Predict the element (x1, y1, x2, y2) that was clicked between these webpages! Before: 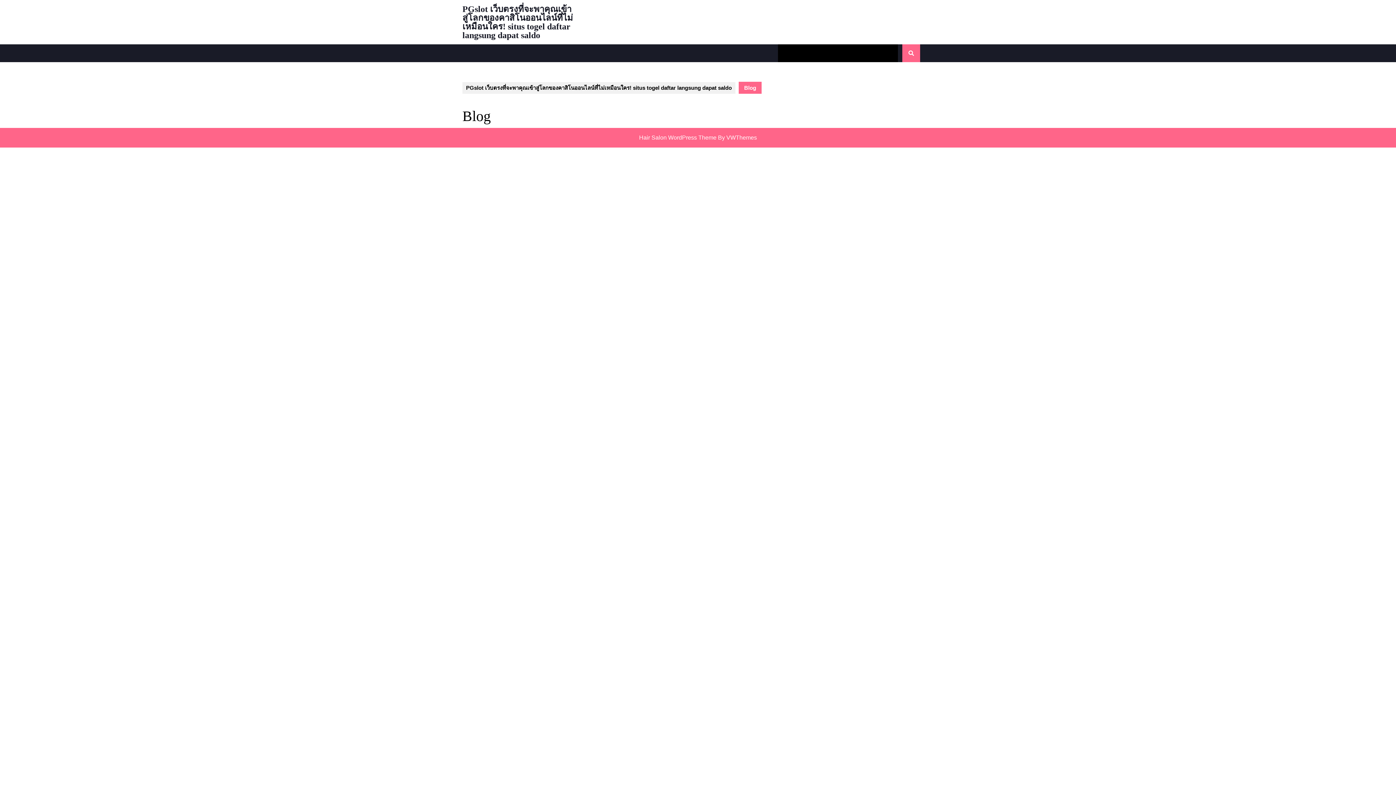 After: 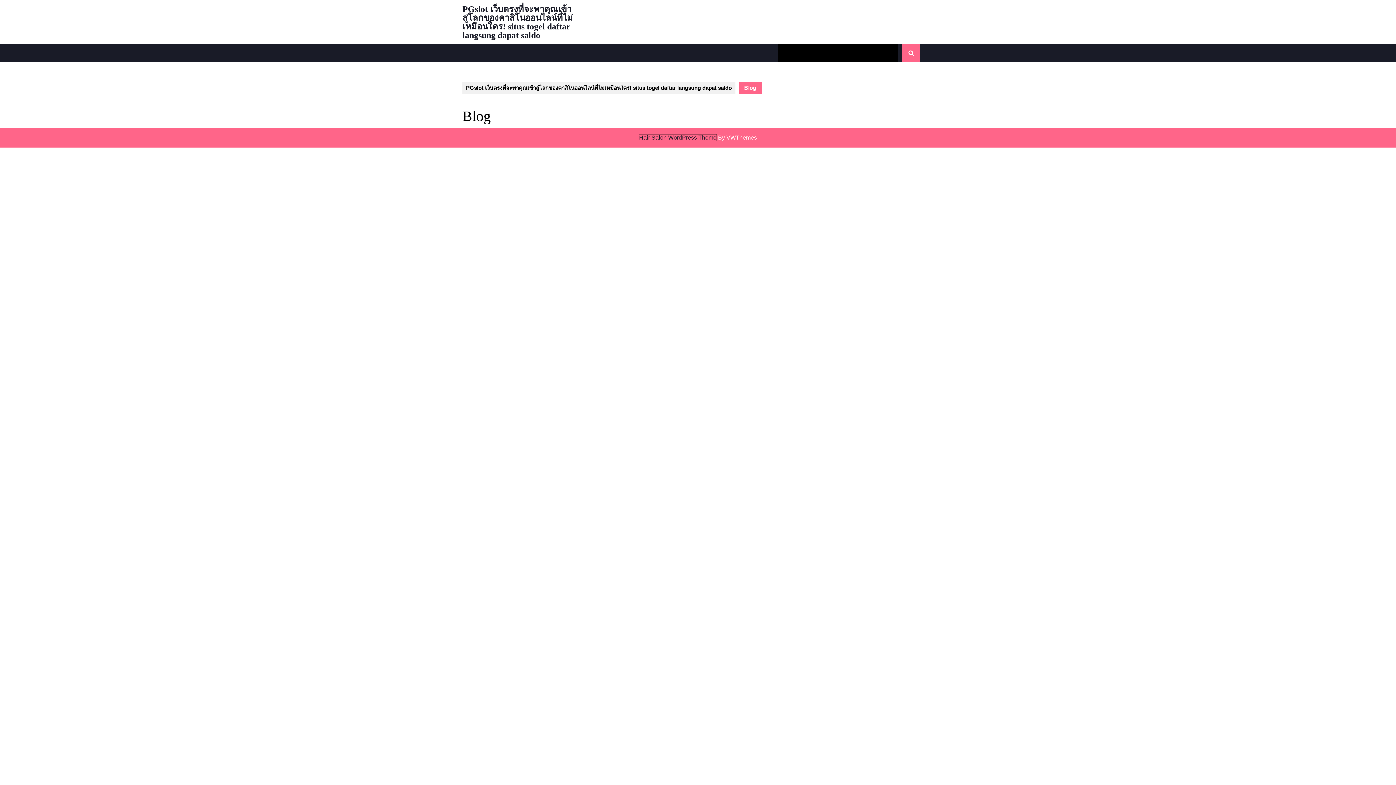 Action: bbox: (639, 134, 716, 140) label: Hair Salon WordPress Theme